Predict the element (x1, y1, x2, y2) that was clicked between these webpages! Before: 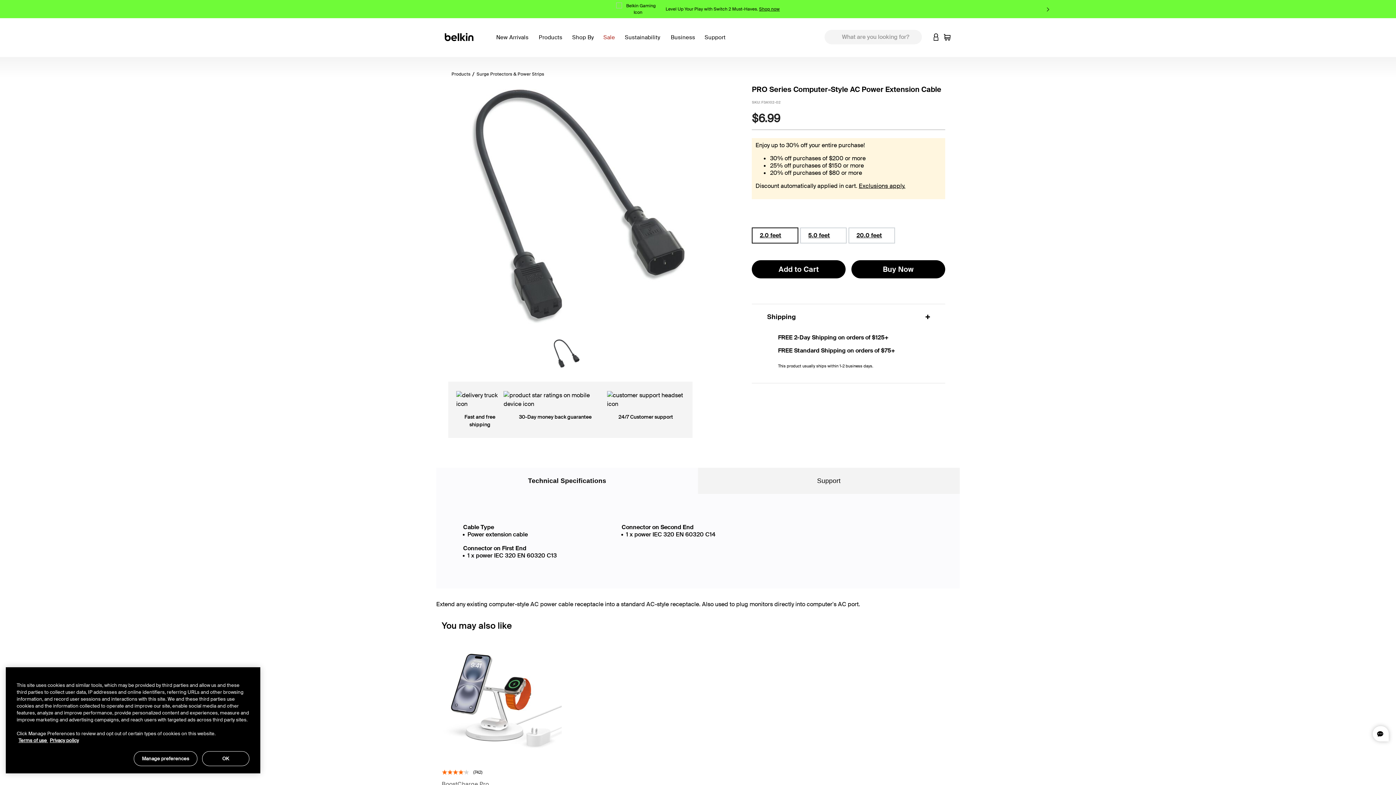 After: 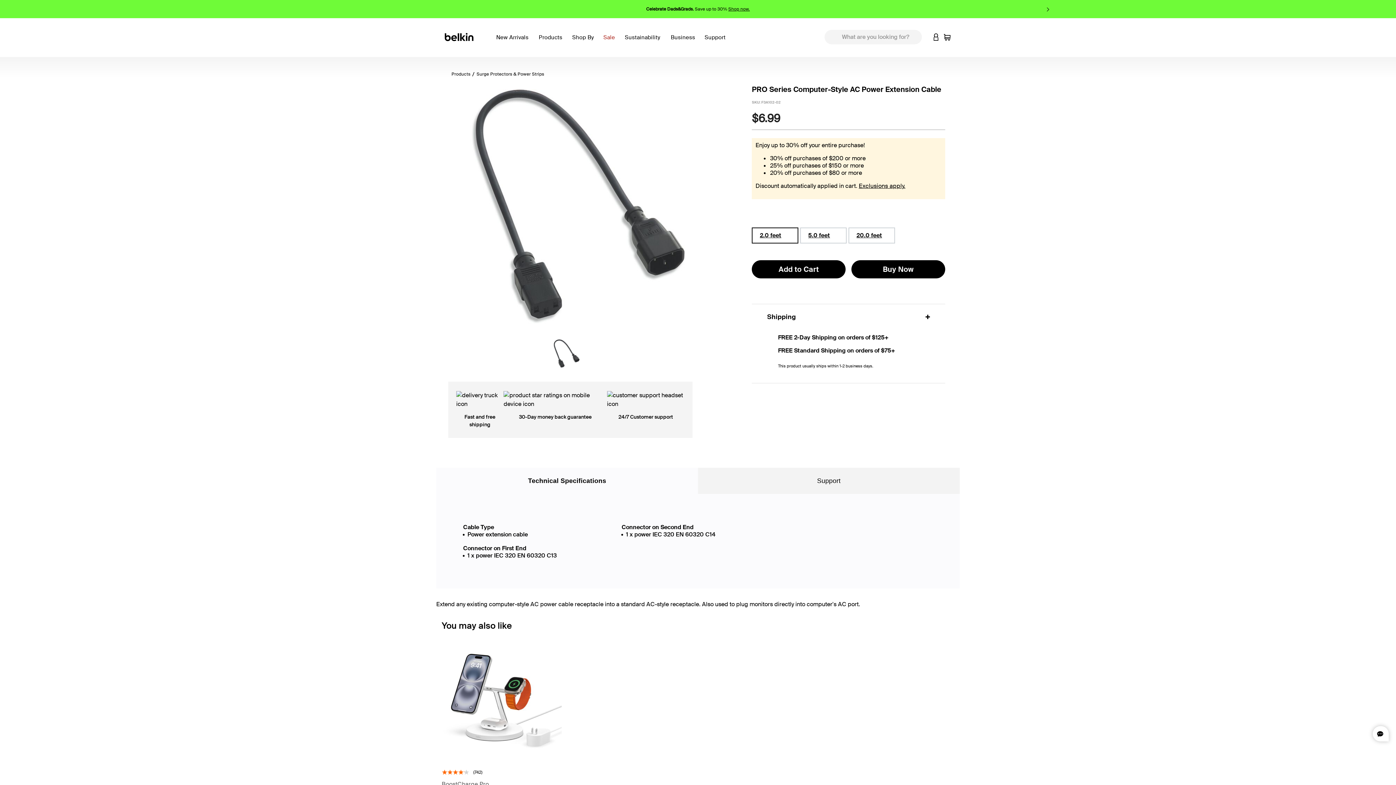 Action: label: OK bbox: (202, 751, 249, 766)